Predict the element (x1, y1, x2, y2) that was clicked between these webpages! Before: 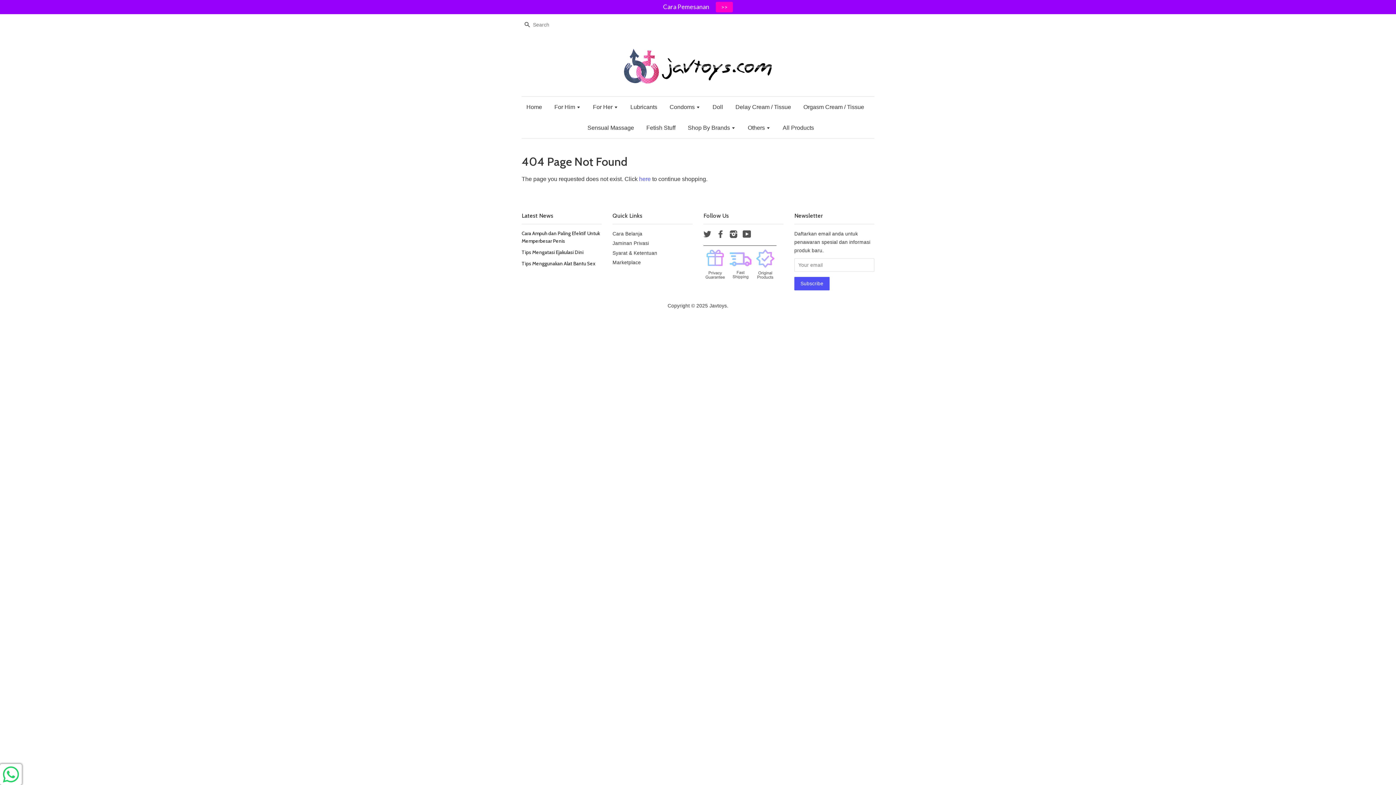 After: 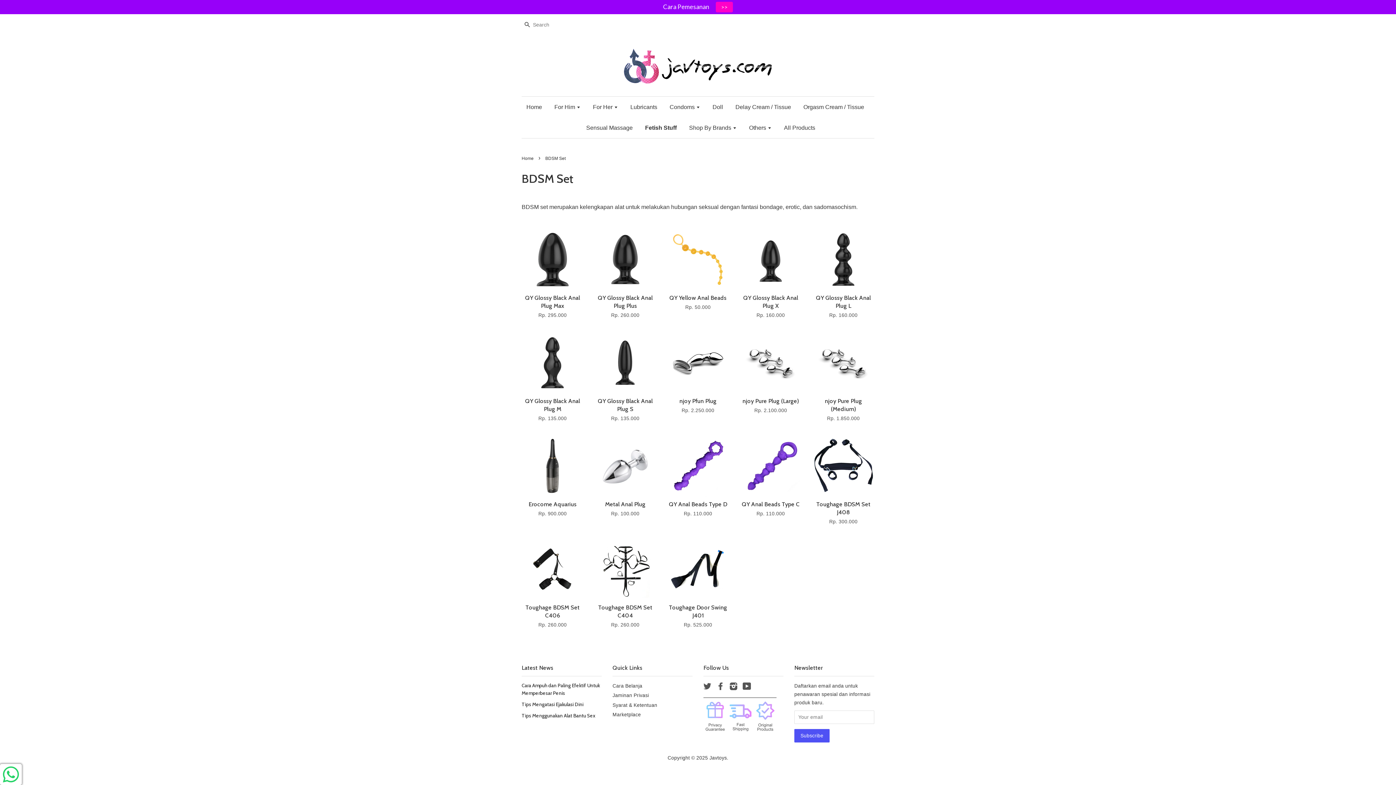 Action: bbox: (641, 117, 681, 138) label: Fetish Stuff